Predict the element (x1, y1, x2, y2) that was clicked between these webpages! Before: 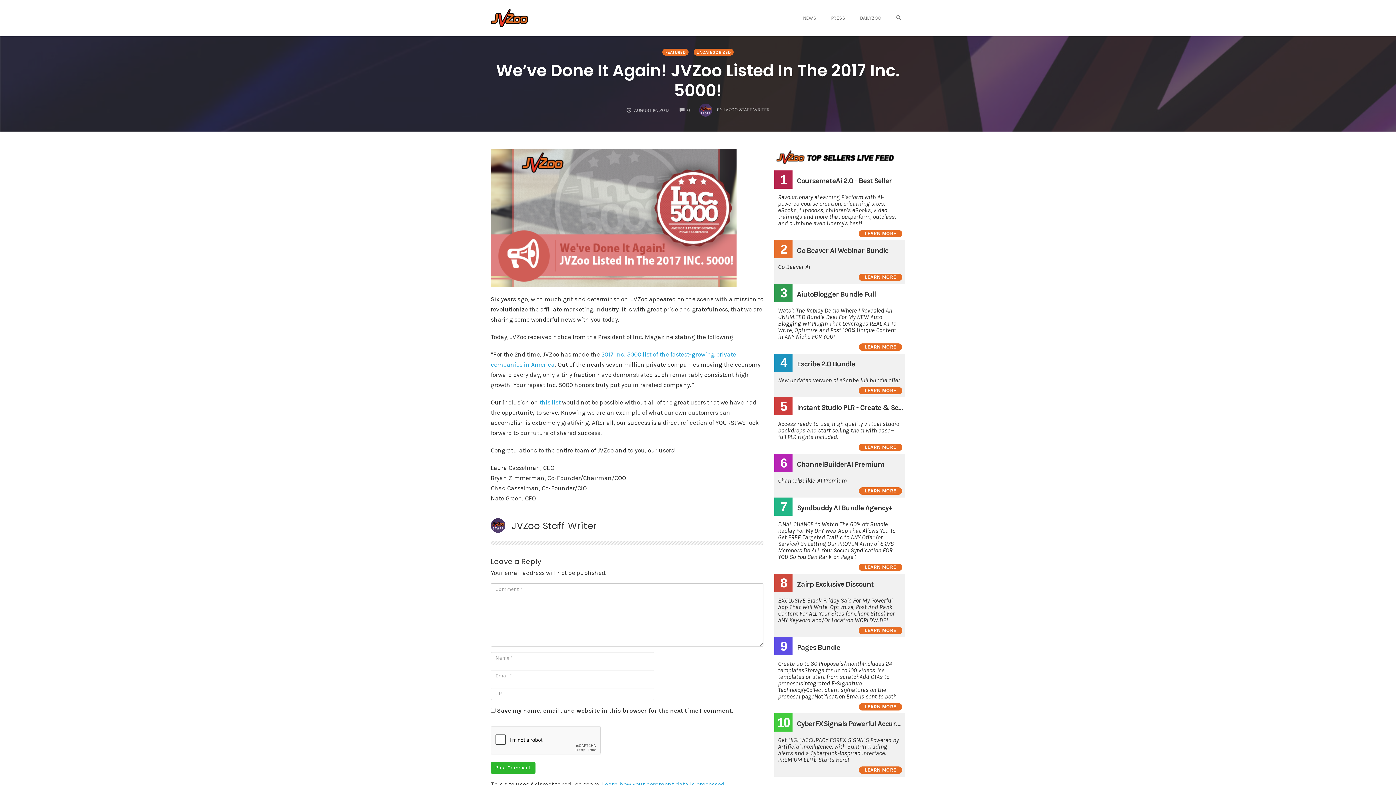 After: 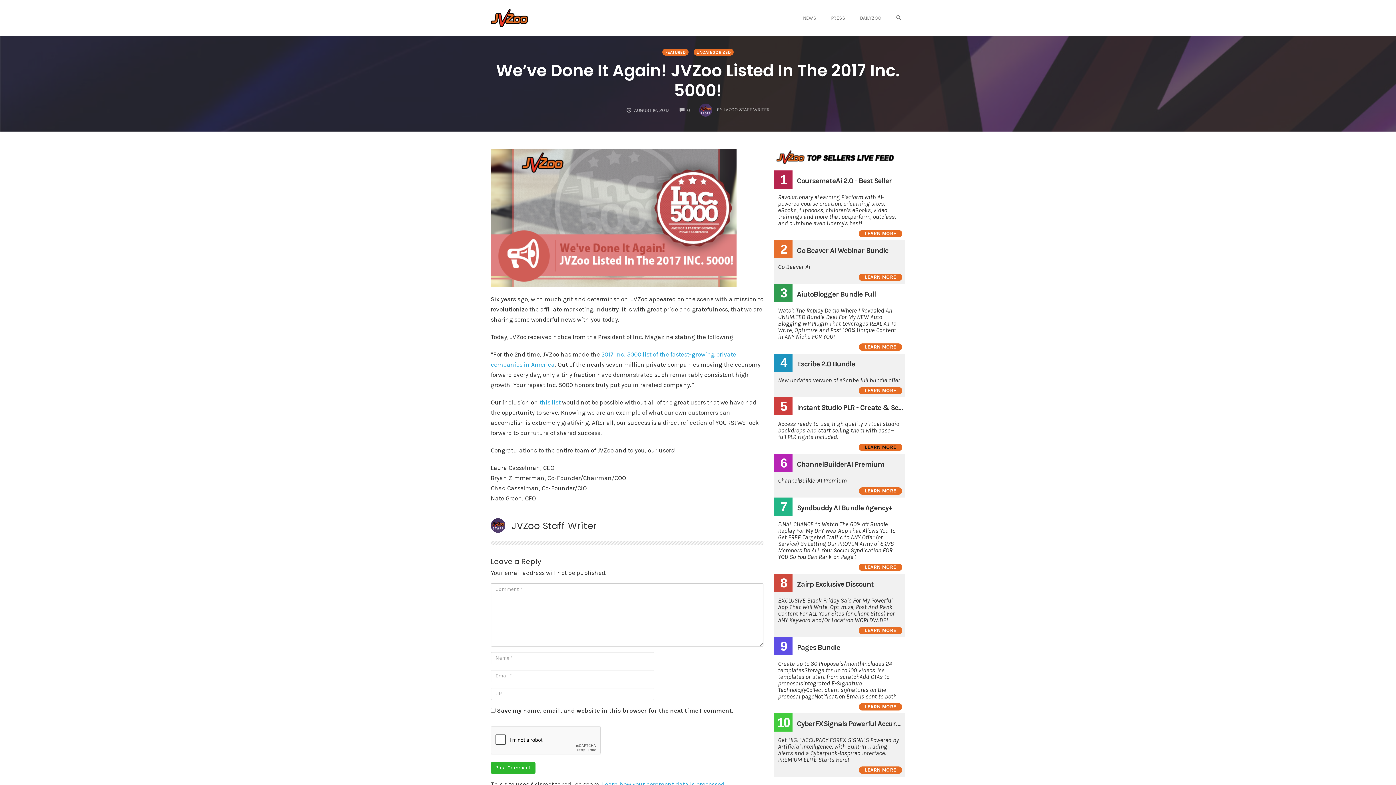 Action: label: LEARN MORE bbox: (858, 443, 902, 451)